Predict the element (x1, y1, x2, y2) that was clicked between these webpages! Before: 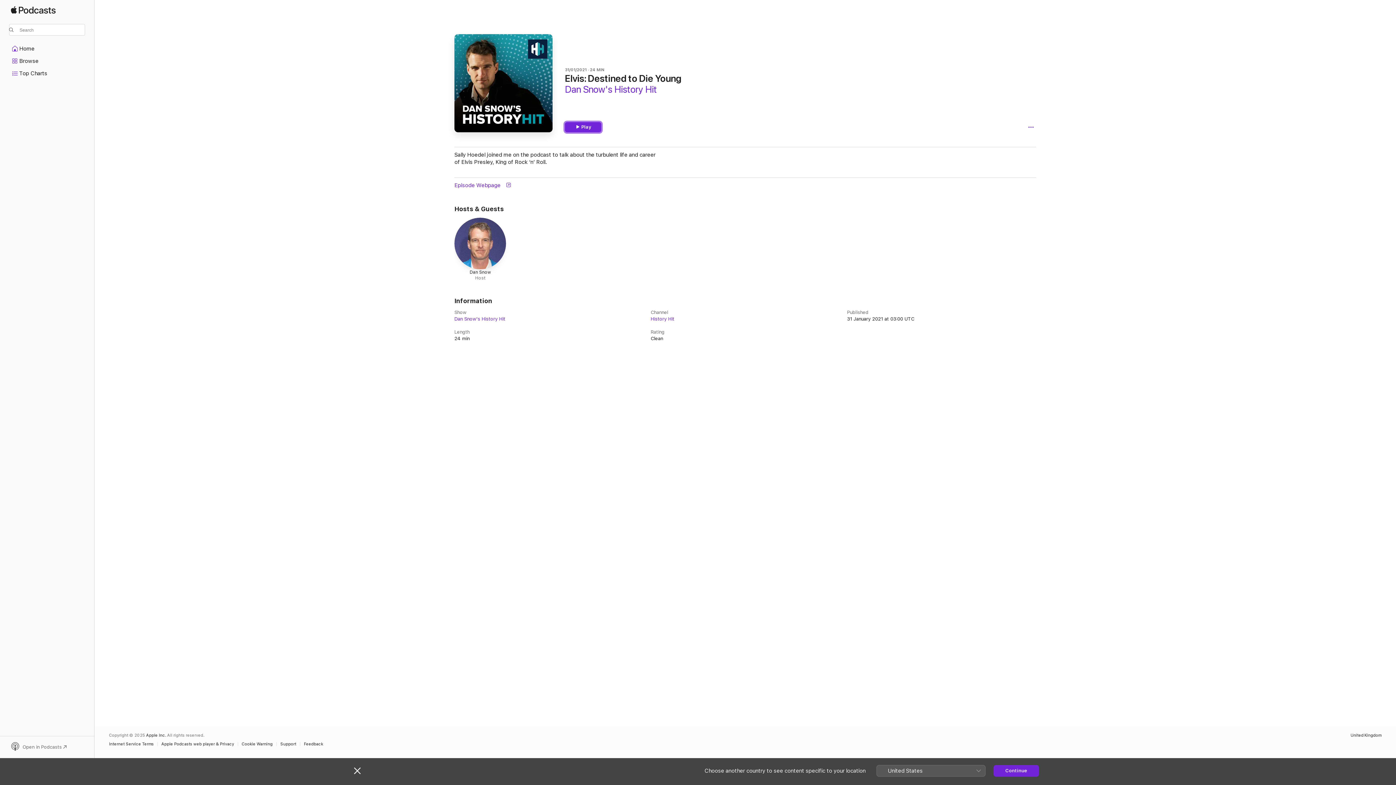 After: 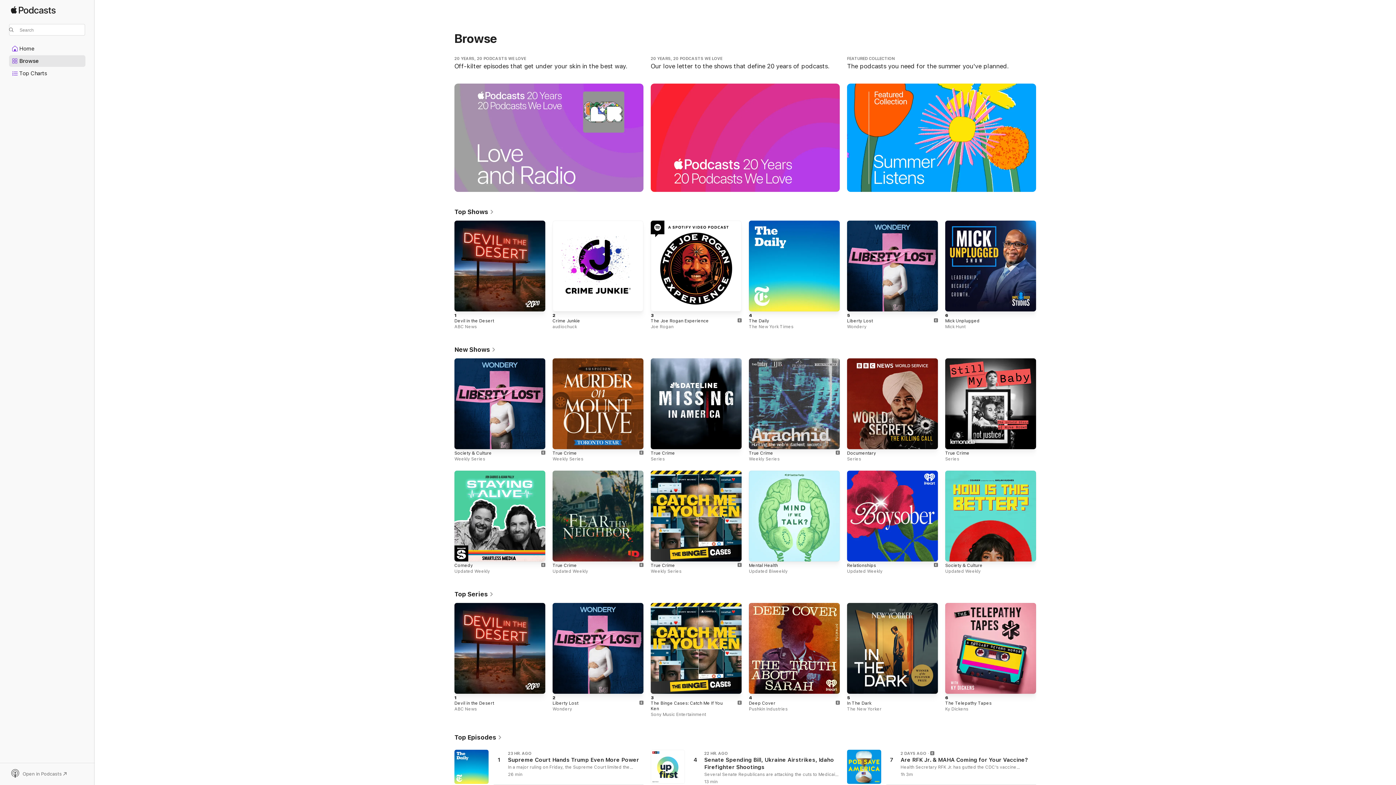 Action: label: Continue bbox: (993, 765, 1039, 776)